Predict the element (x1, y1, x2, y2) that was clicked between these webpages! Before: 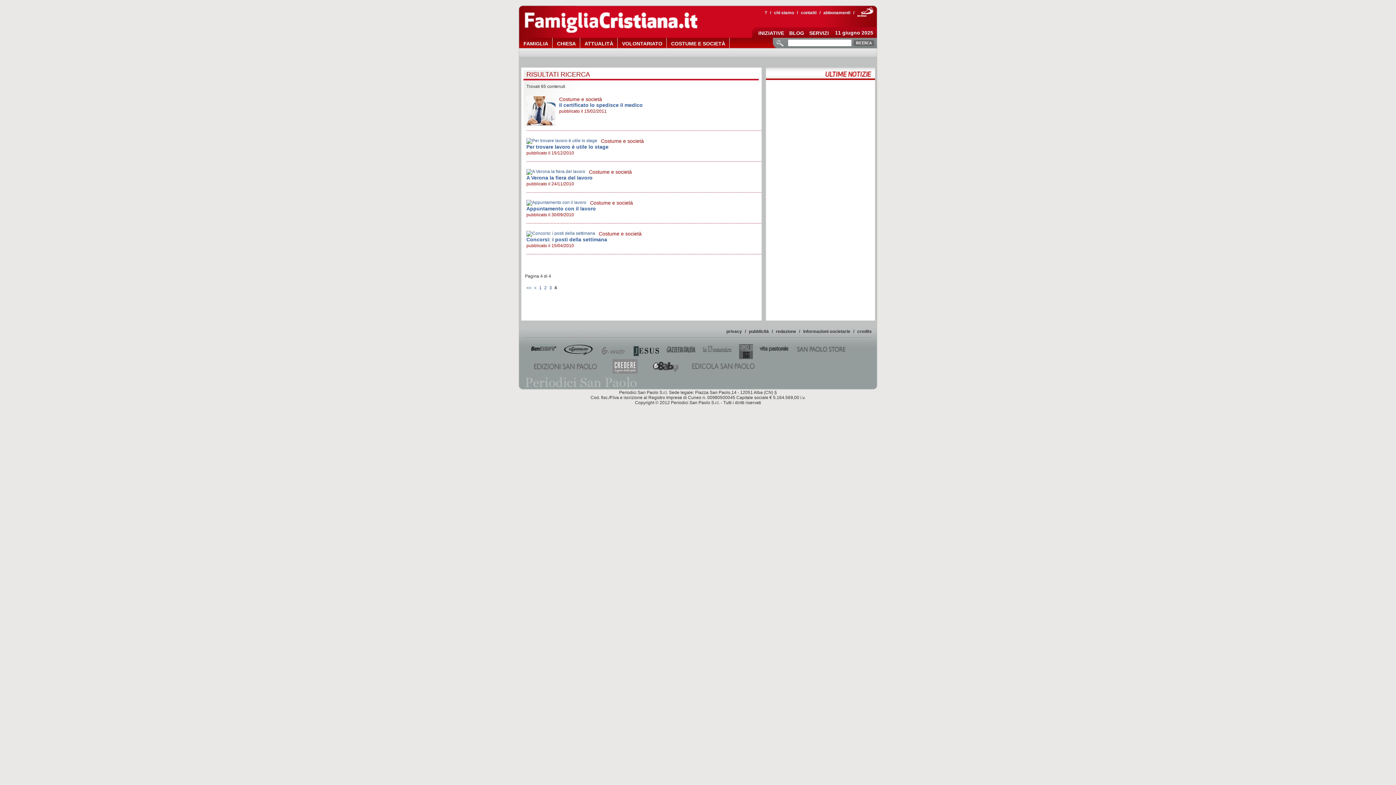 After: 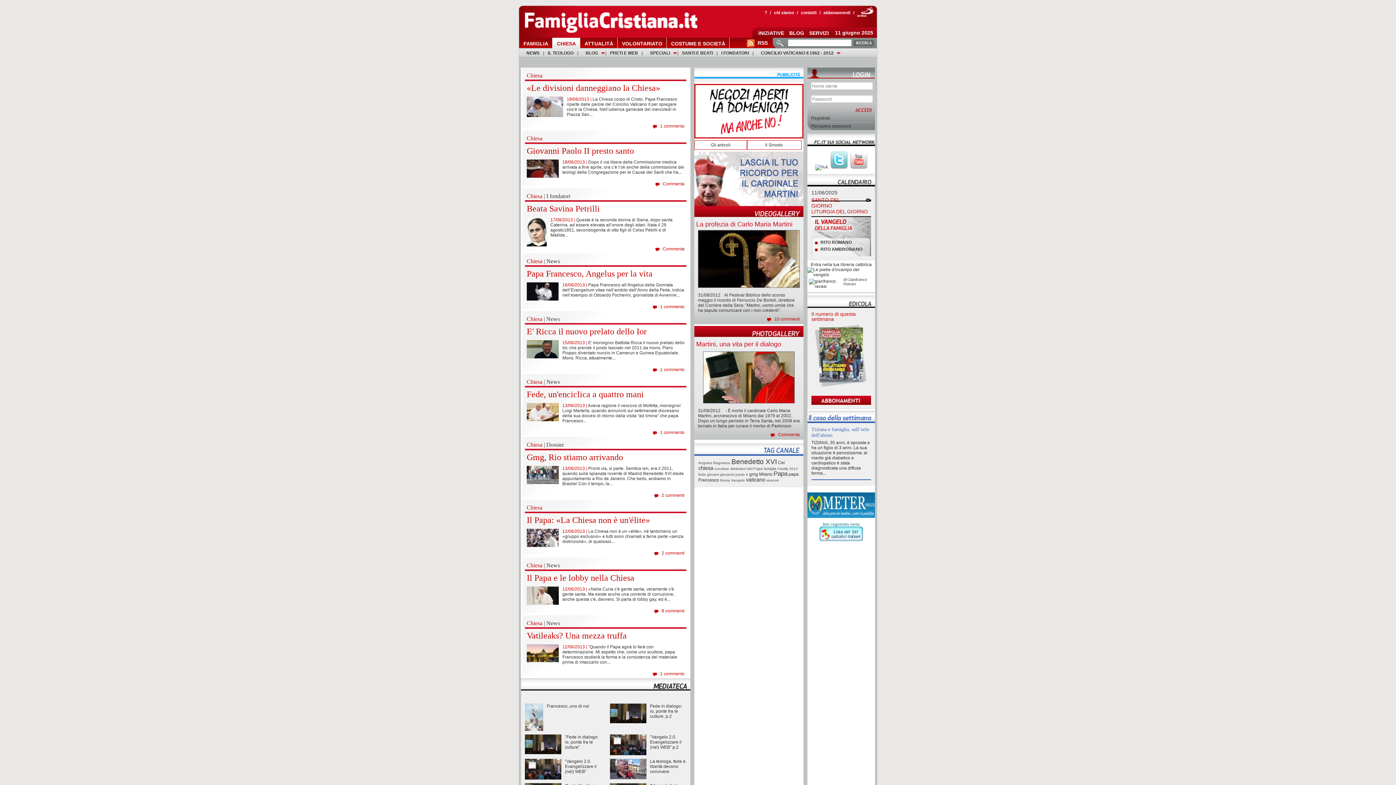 Action: bbox: (552, 37, 580, 50) label: CHIESA